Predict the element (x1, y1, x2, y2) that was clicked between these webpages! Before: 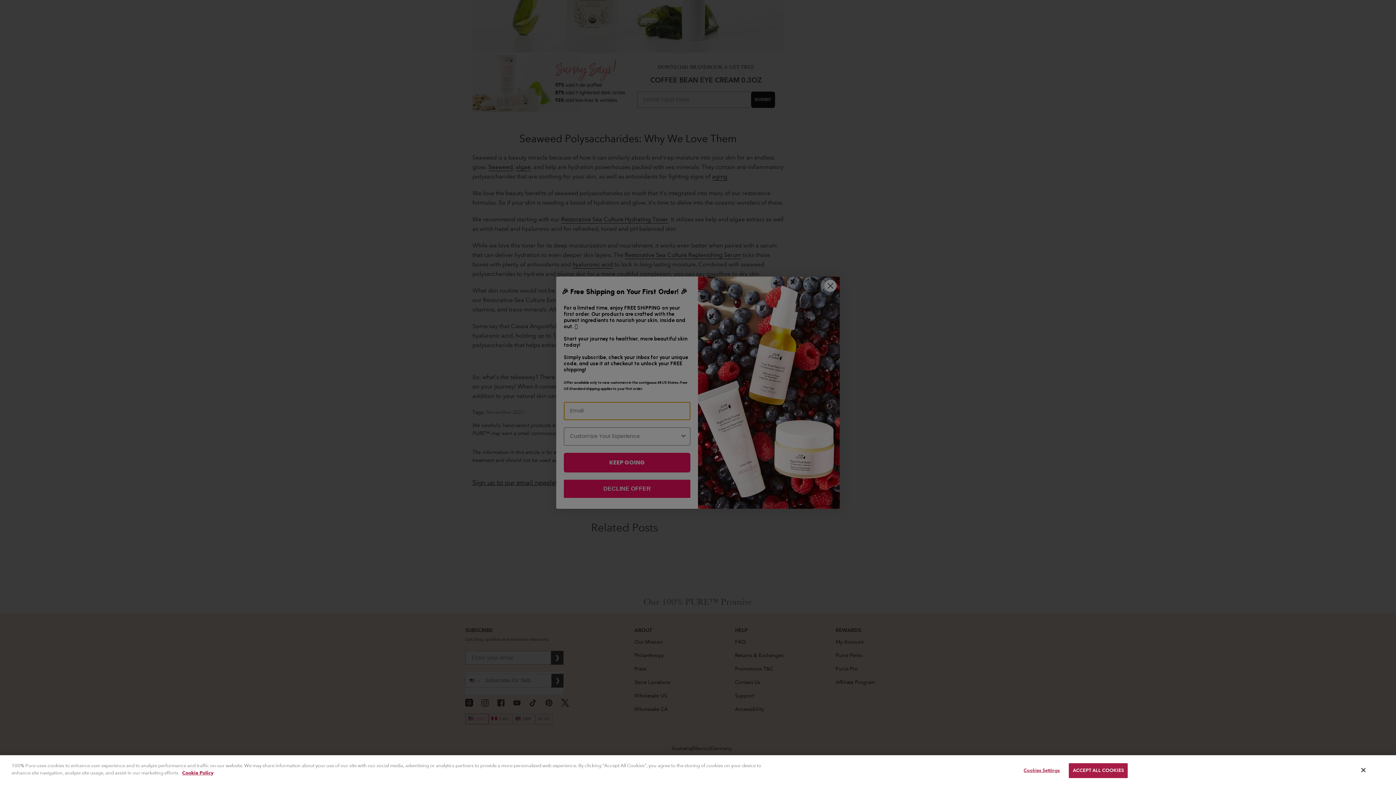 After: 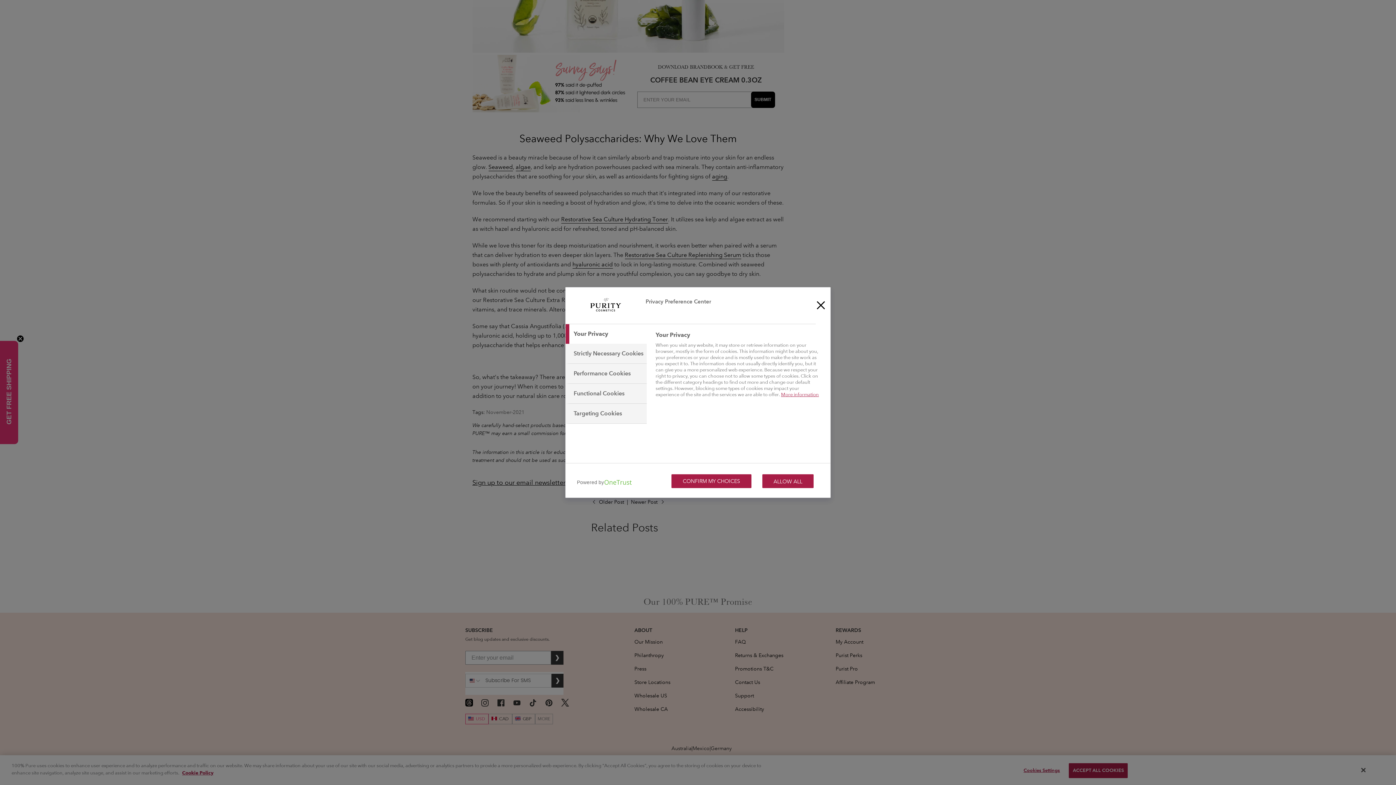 Action: bbox: (1017, 764, 1062, 778) label: Cookies Settings